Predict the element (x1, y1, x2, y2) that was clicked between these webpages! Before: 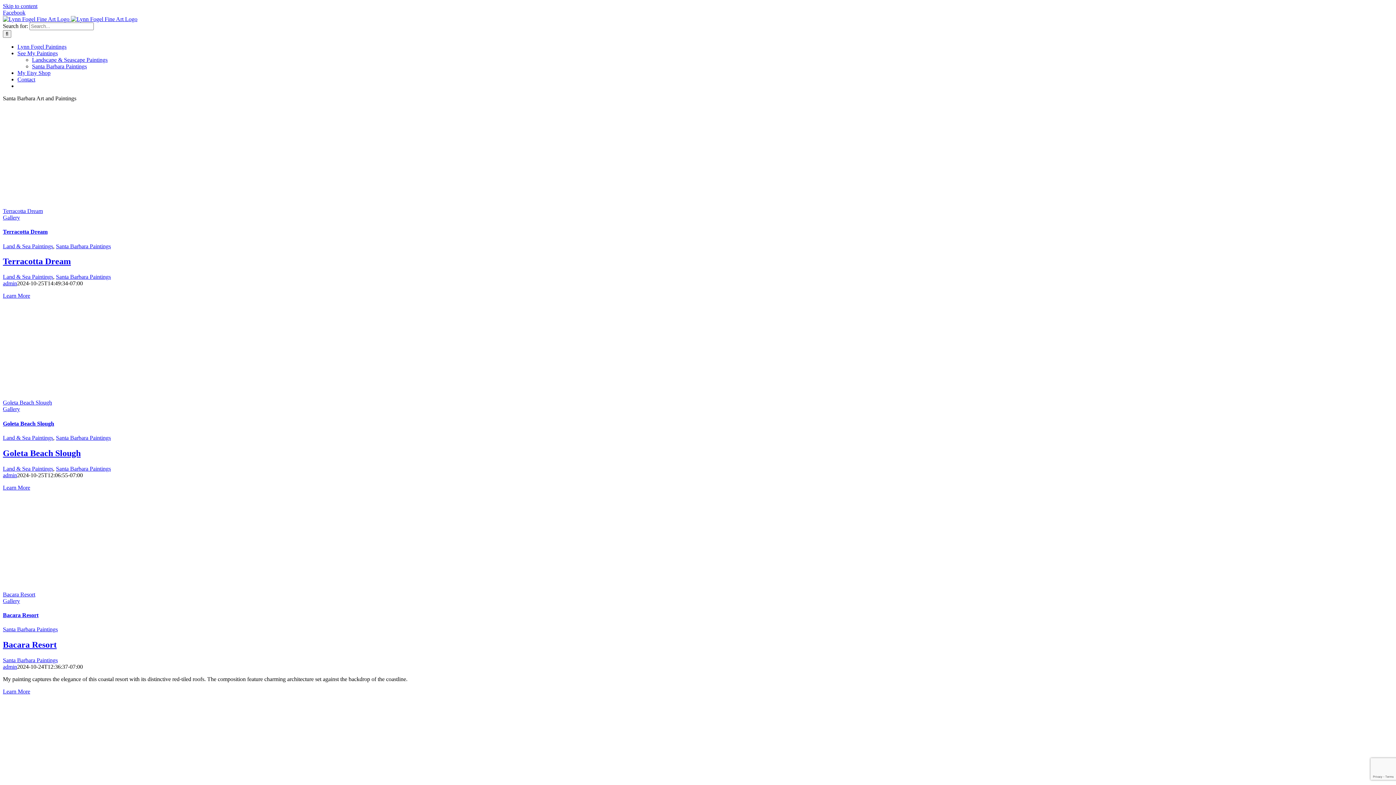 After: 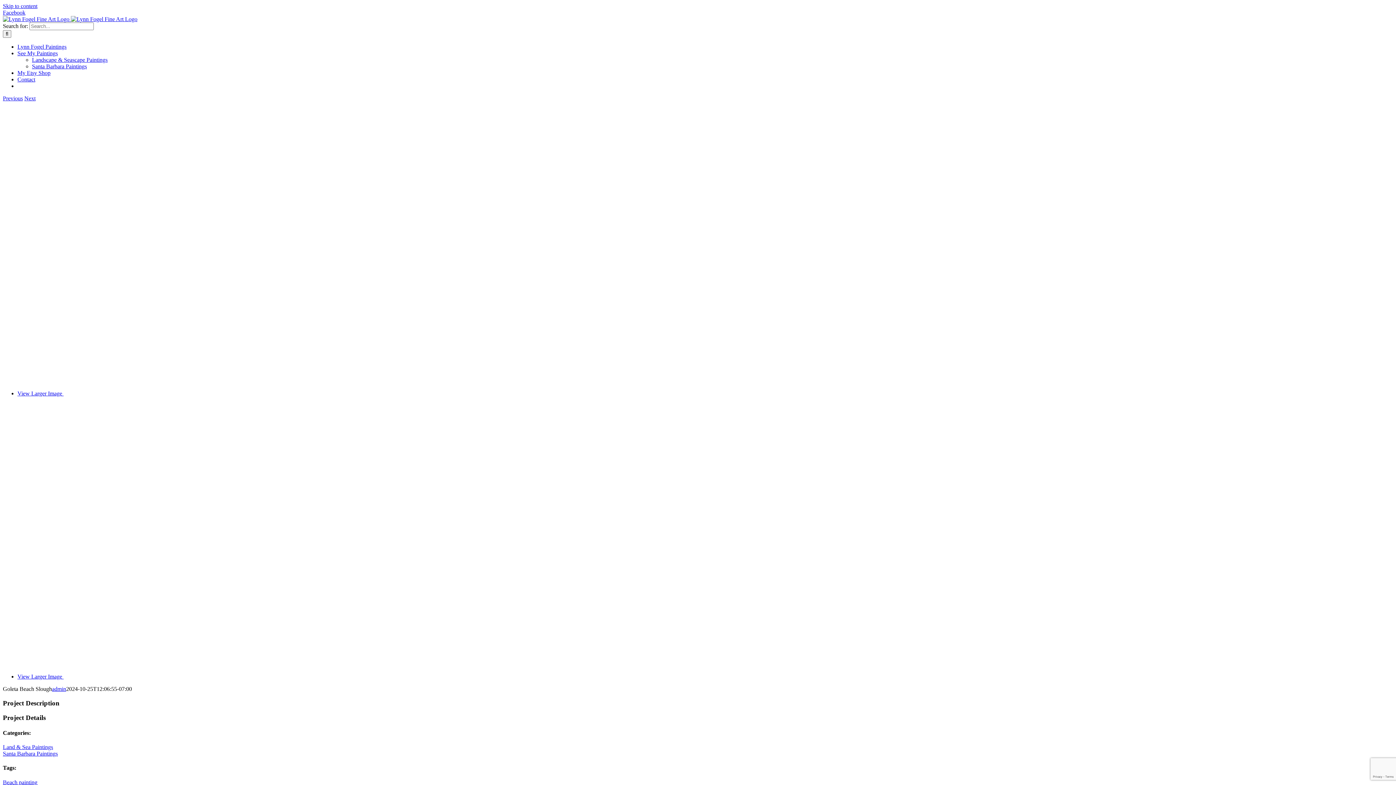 Action: bbox: (2, 484, 30, 490) label: Learn More